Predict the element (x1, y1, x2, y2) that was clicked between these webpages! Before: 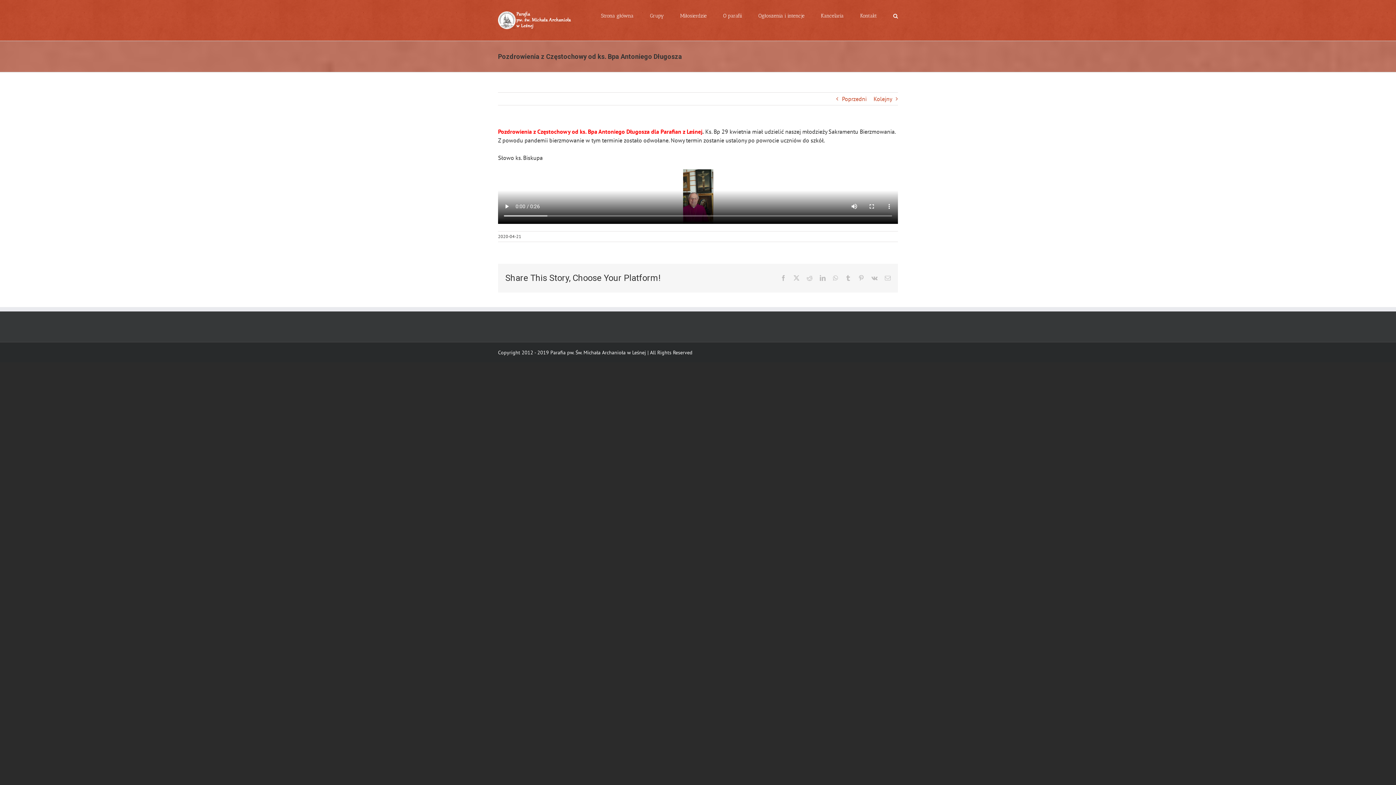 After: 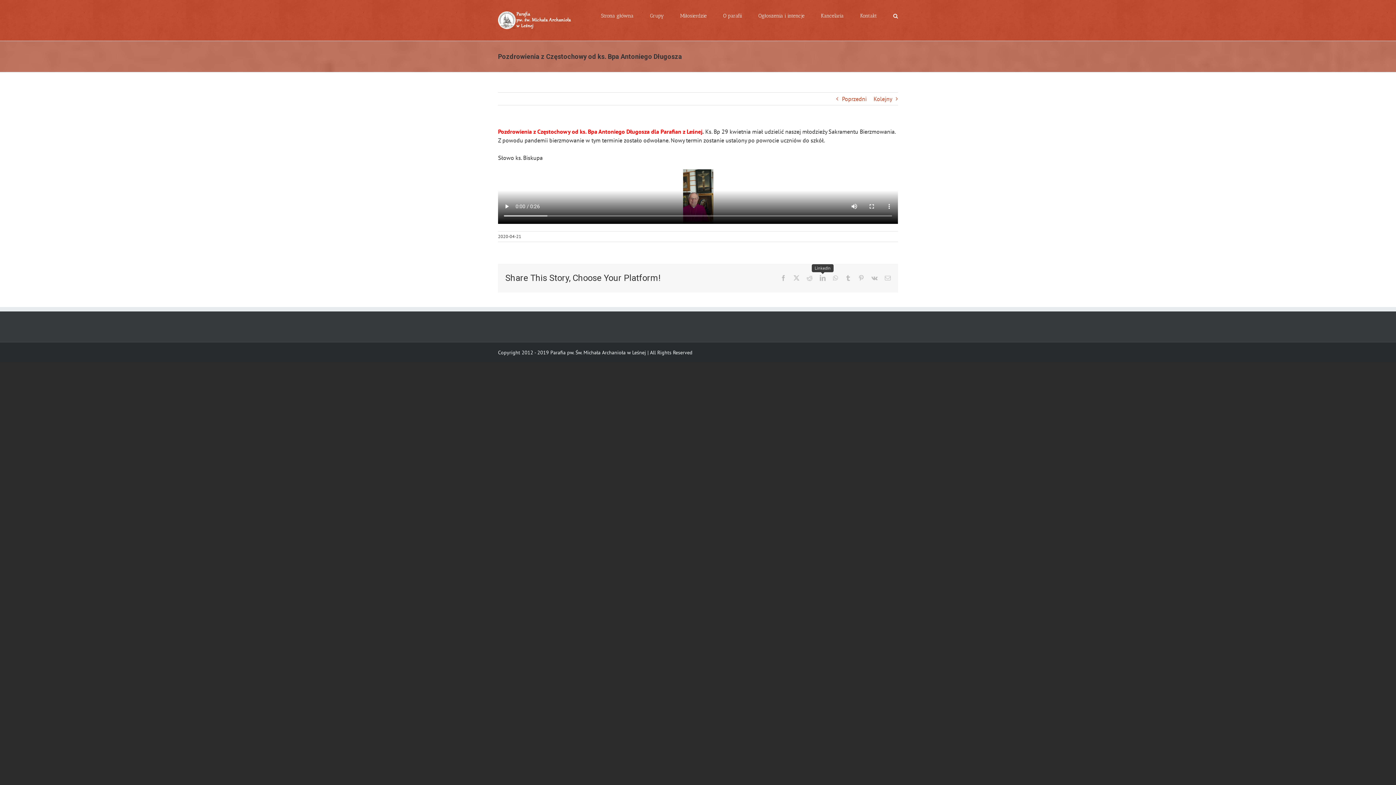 Action: bbox: (820, 275, 825, 281) label: LinkedIn